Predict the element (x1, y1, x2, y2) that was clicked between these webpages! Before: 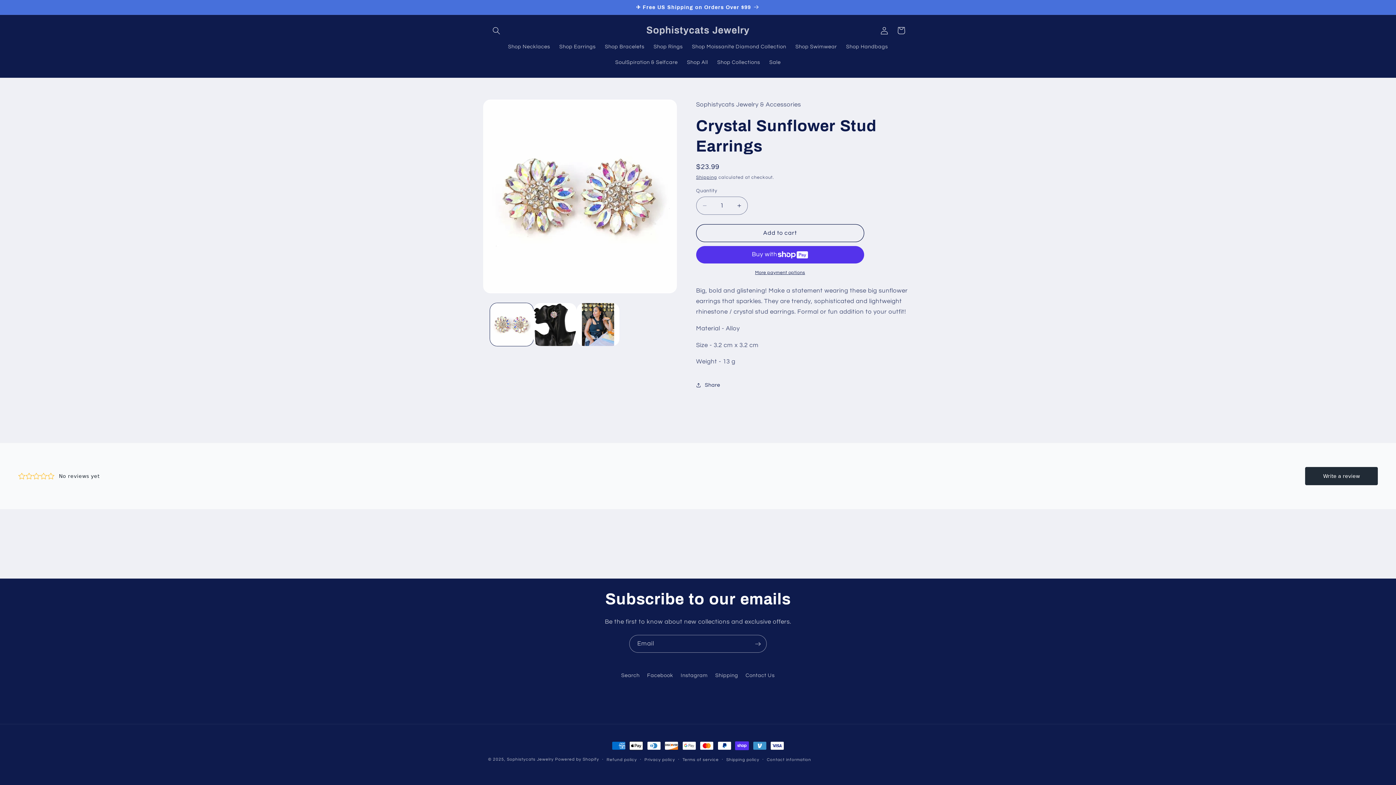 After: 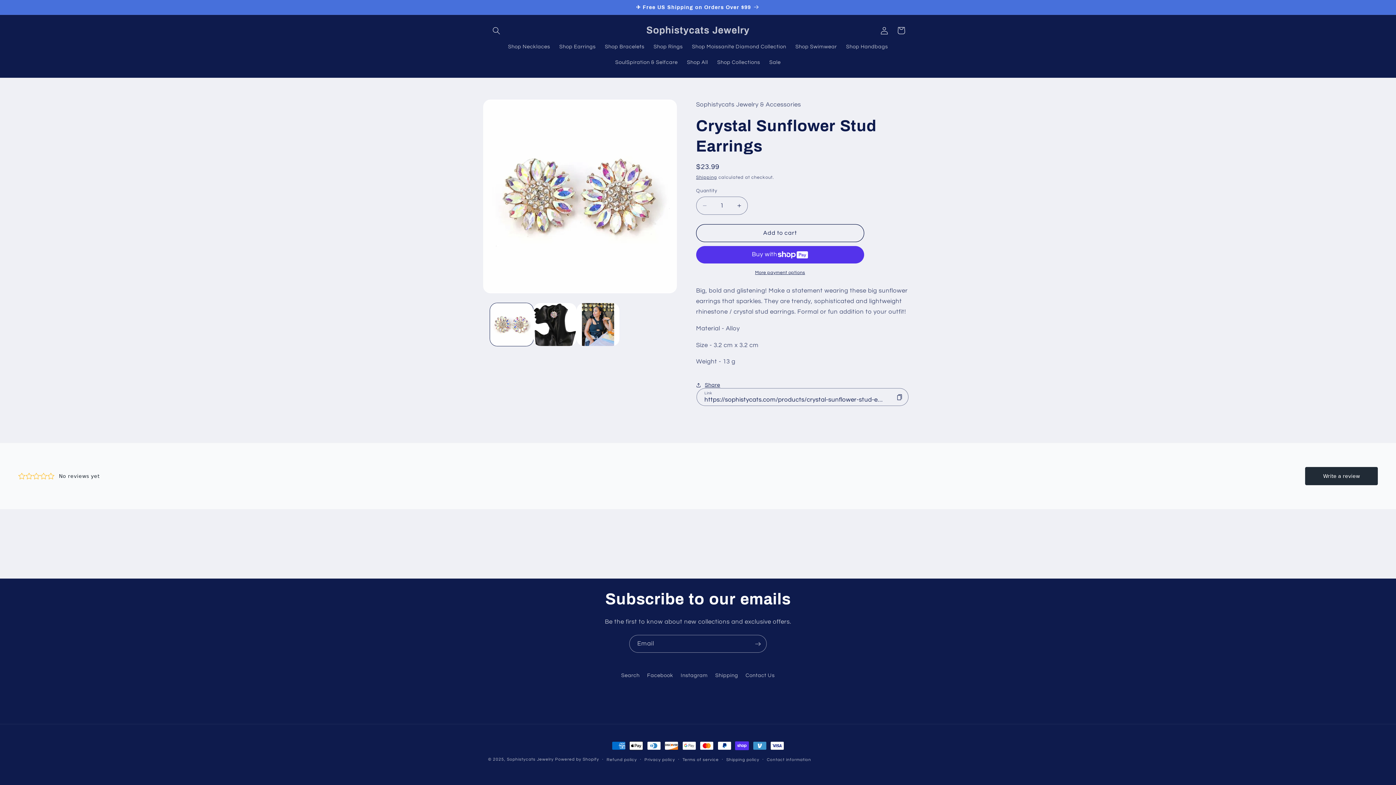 Action: bbox: (696, 376, 720, 393) label: Share